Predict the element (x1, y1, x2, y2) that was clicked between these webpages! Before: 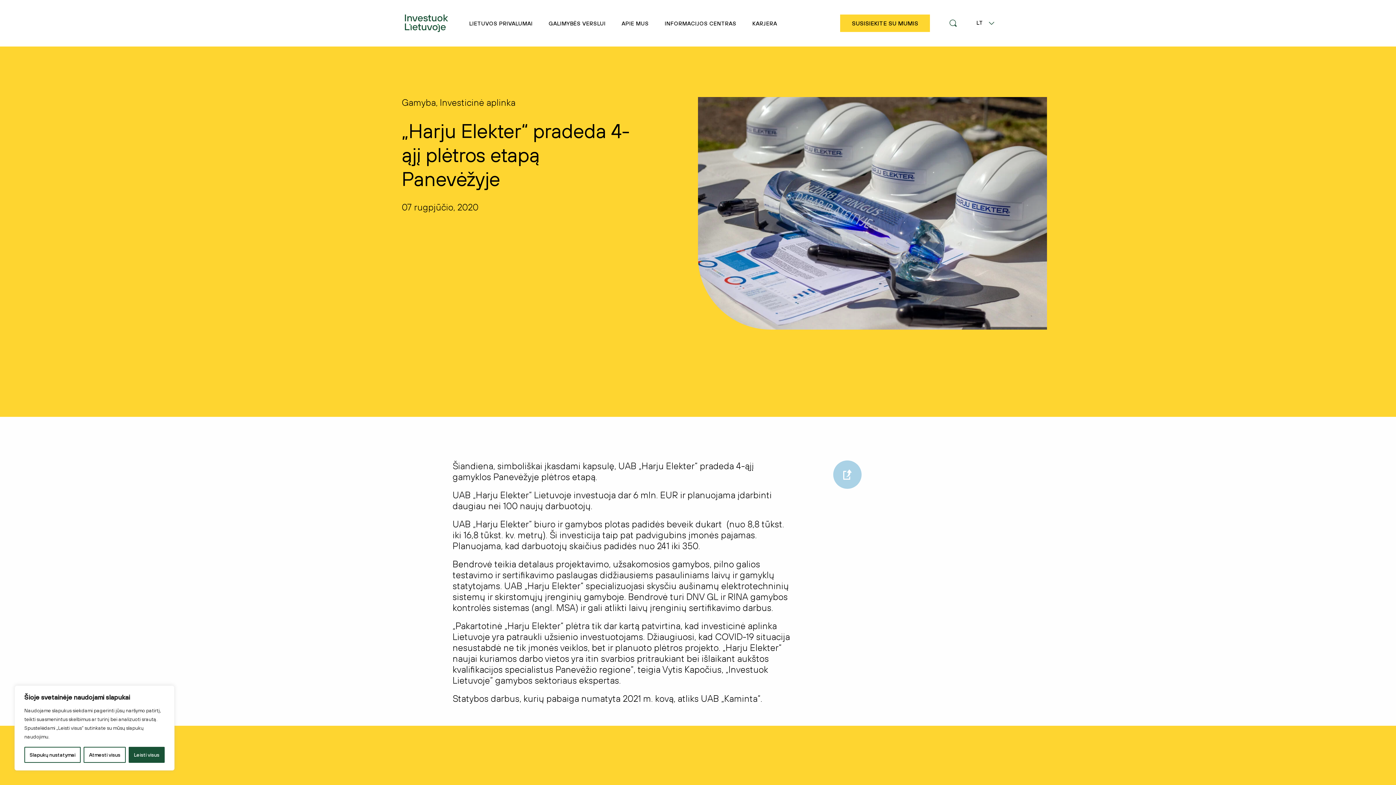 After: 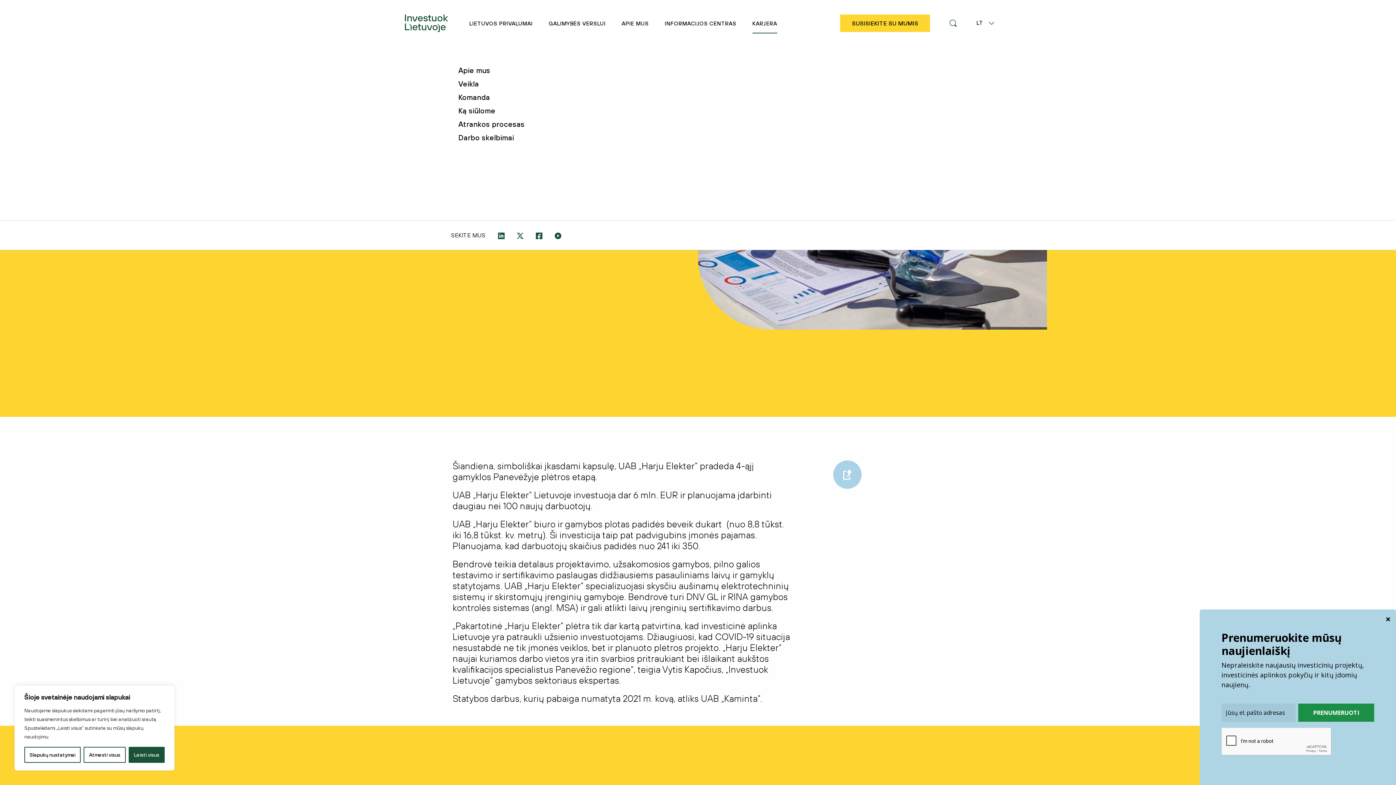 Action: label: KARJERA bbox: (752, 20, 777, 26)